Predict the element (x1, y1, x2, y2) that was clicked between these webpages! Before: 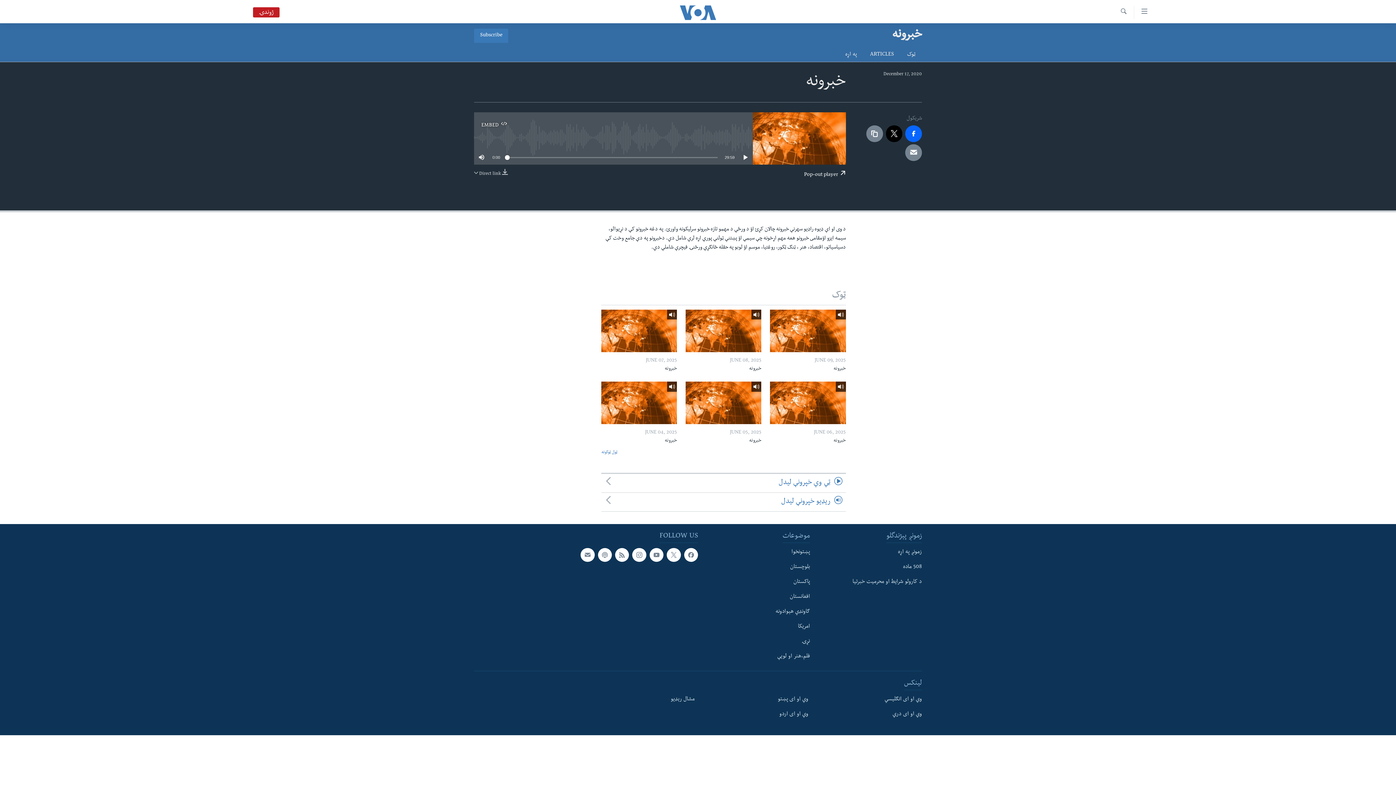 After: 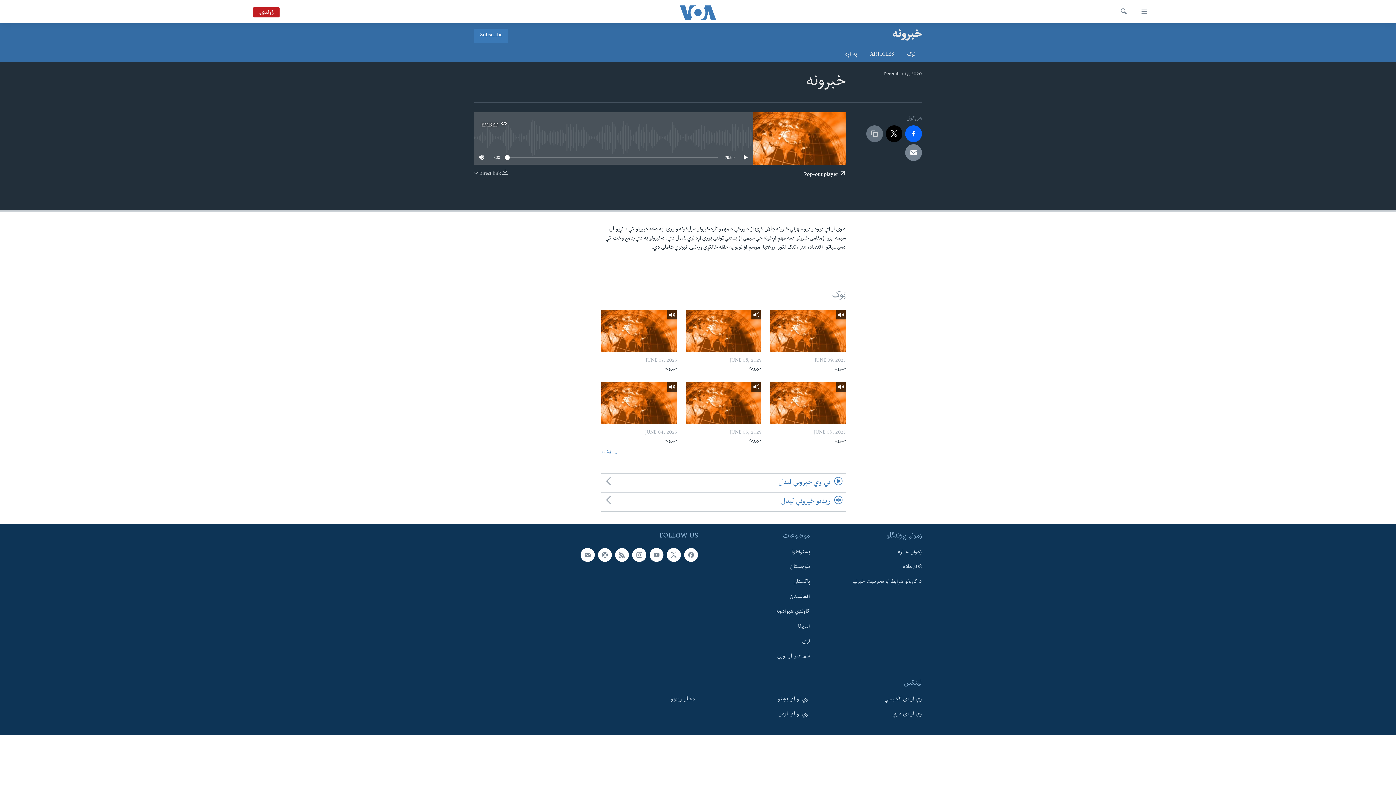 Action: bbox: (866, 125, 883, 142)